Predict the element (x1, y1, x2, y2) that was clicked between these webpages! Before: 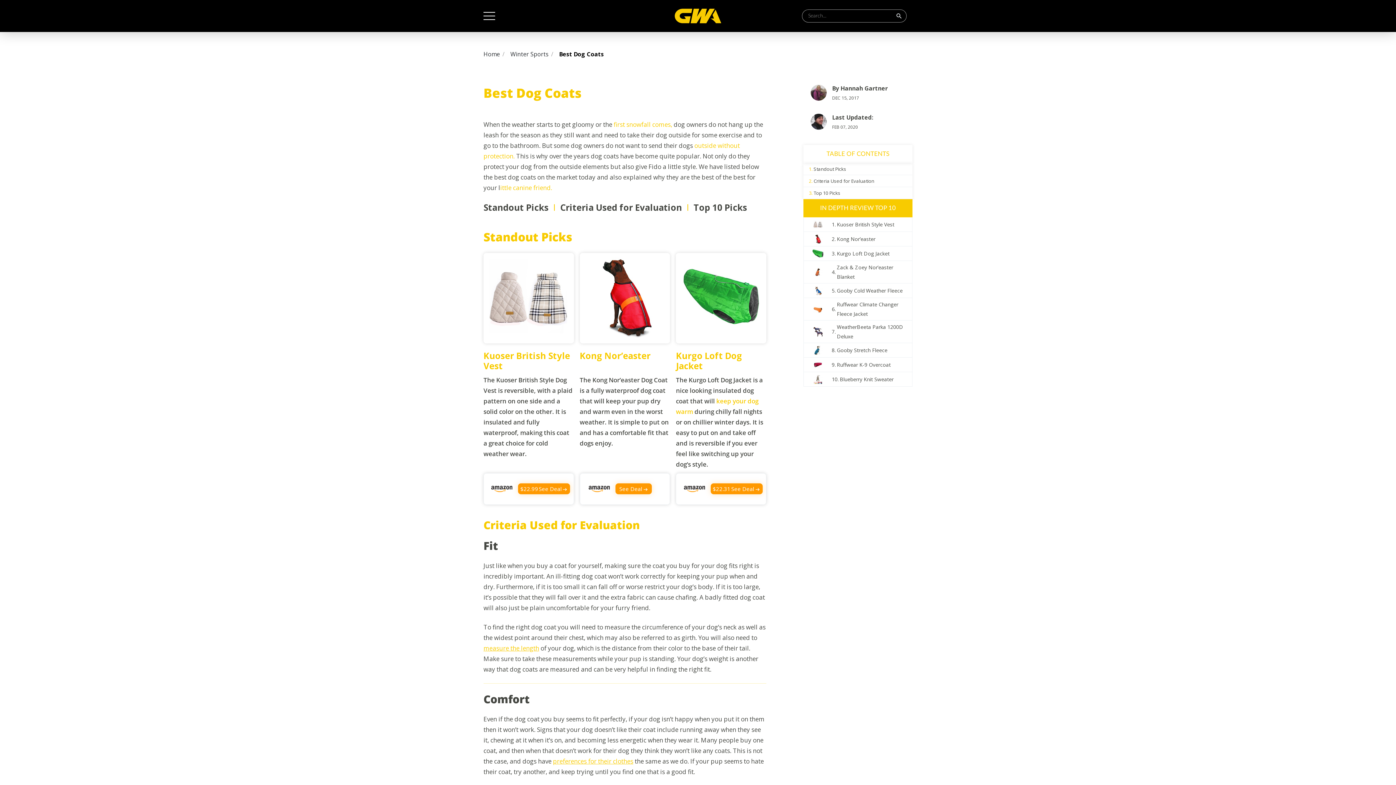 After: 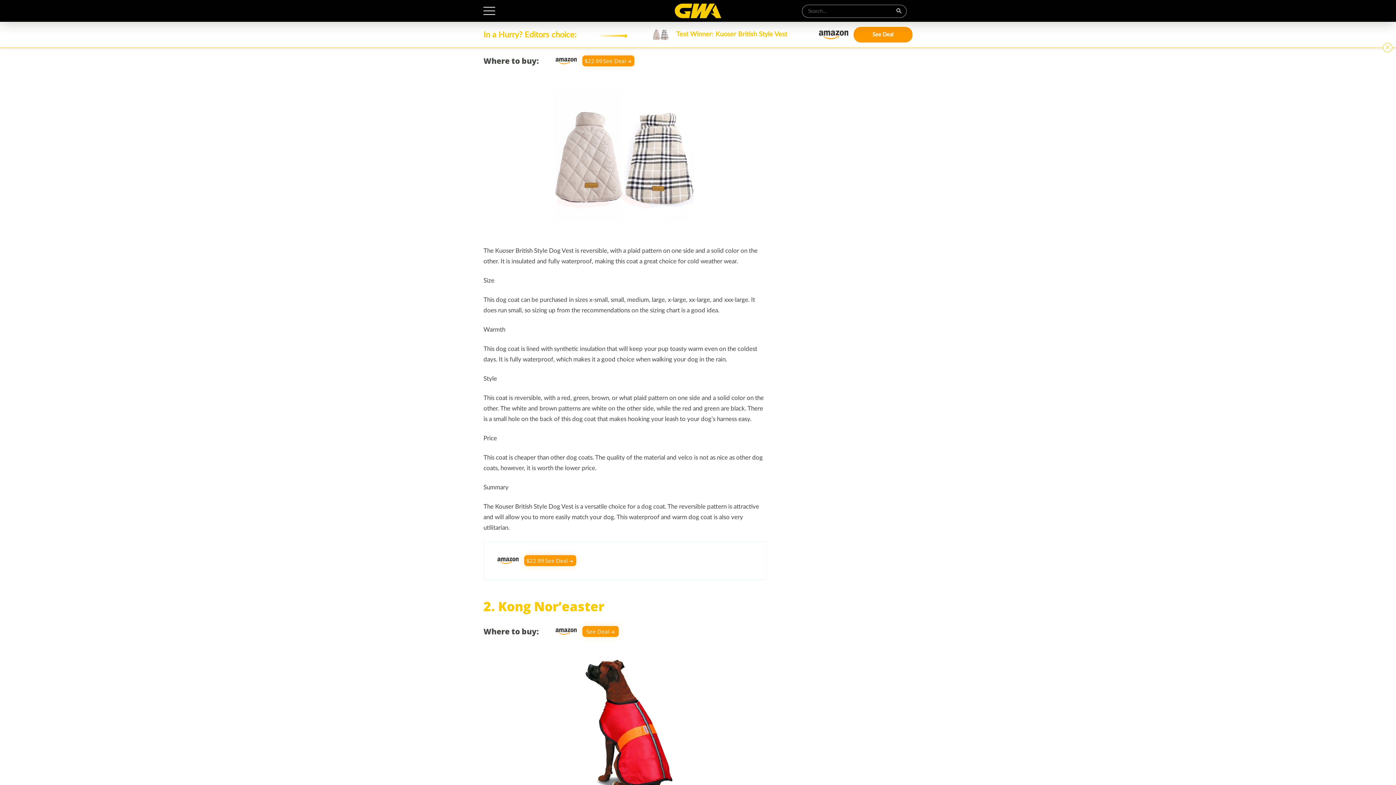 Action: label: Kuoser British Style Vest bbox: (837, 220, 894, 229)